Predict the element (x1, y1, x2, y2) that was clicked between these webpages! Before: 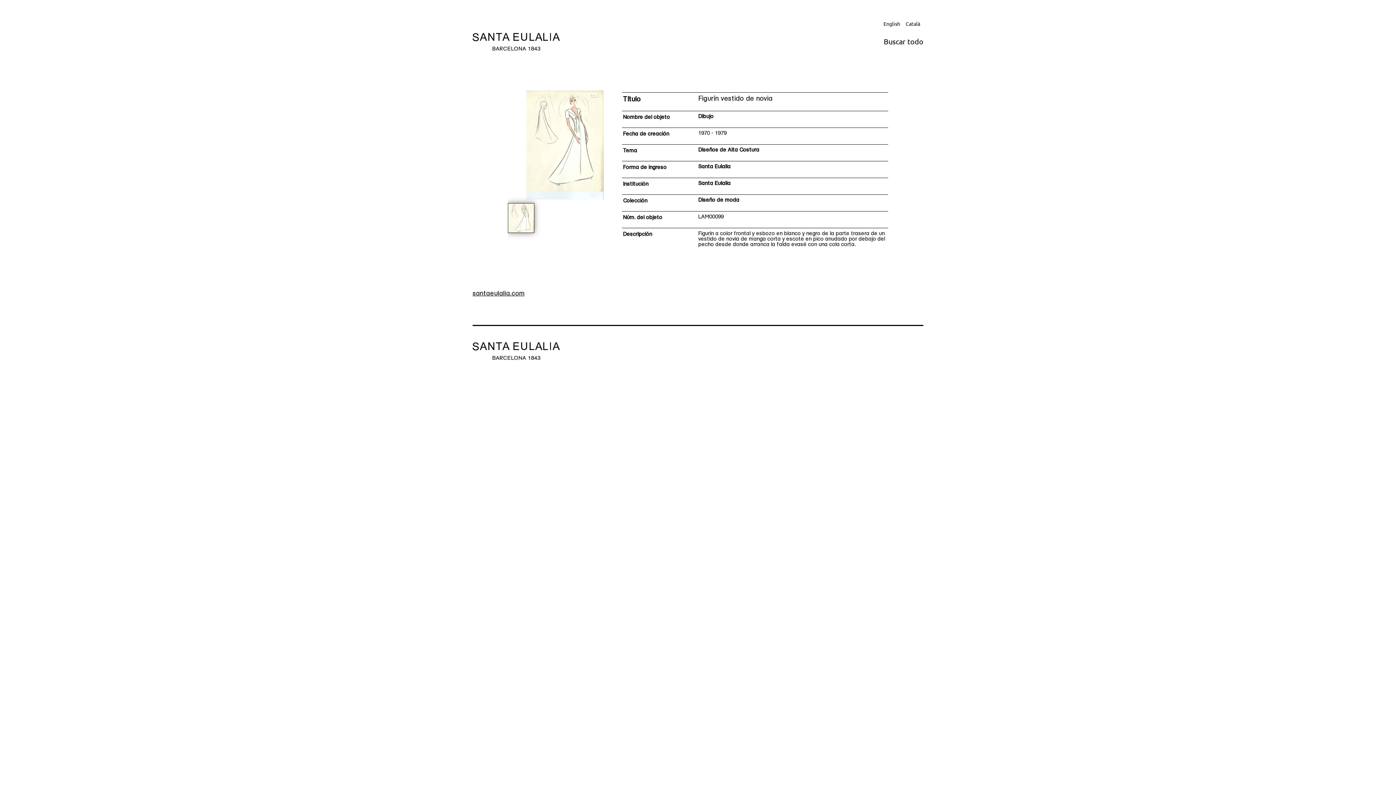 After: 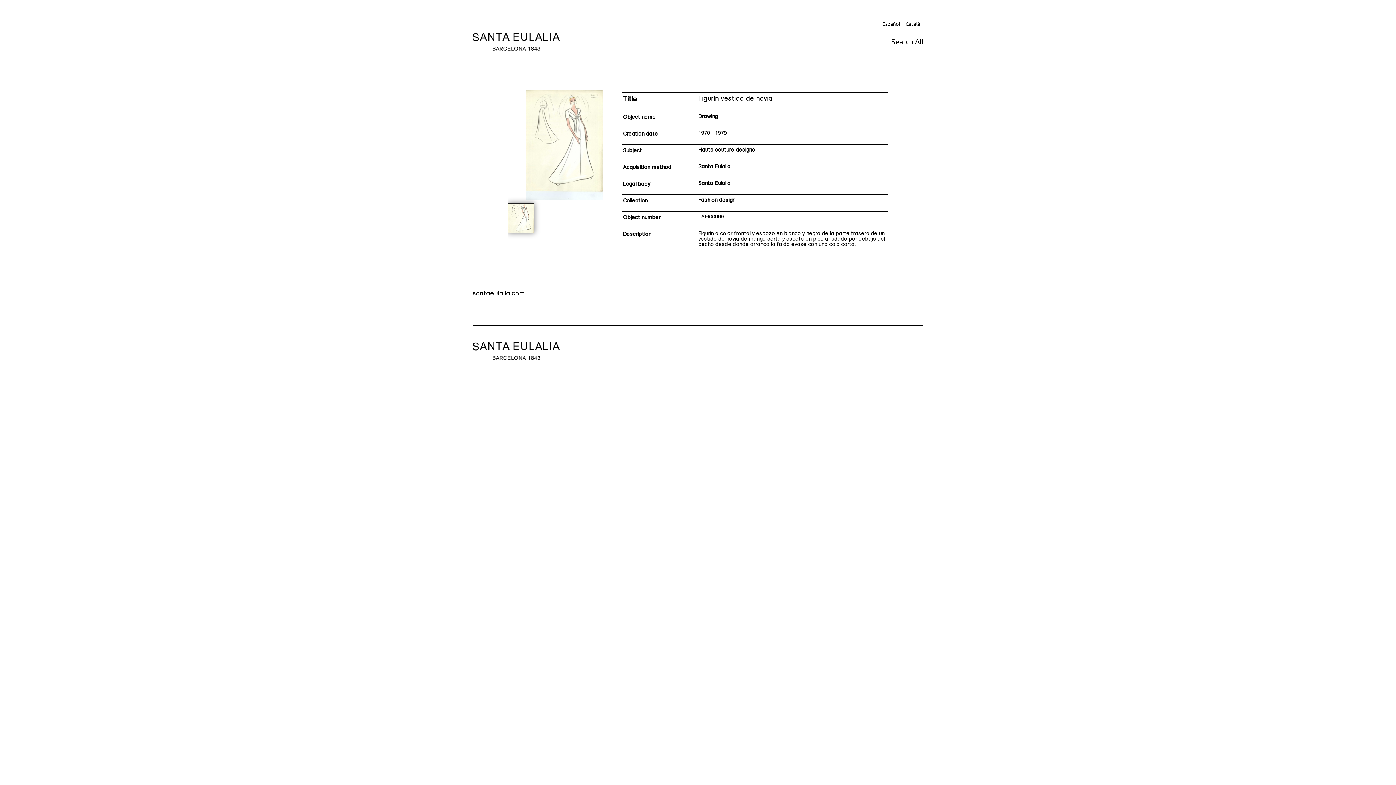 Action: label: English bbox: (881, 13, 902, 33)